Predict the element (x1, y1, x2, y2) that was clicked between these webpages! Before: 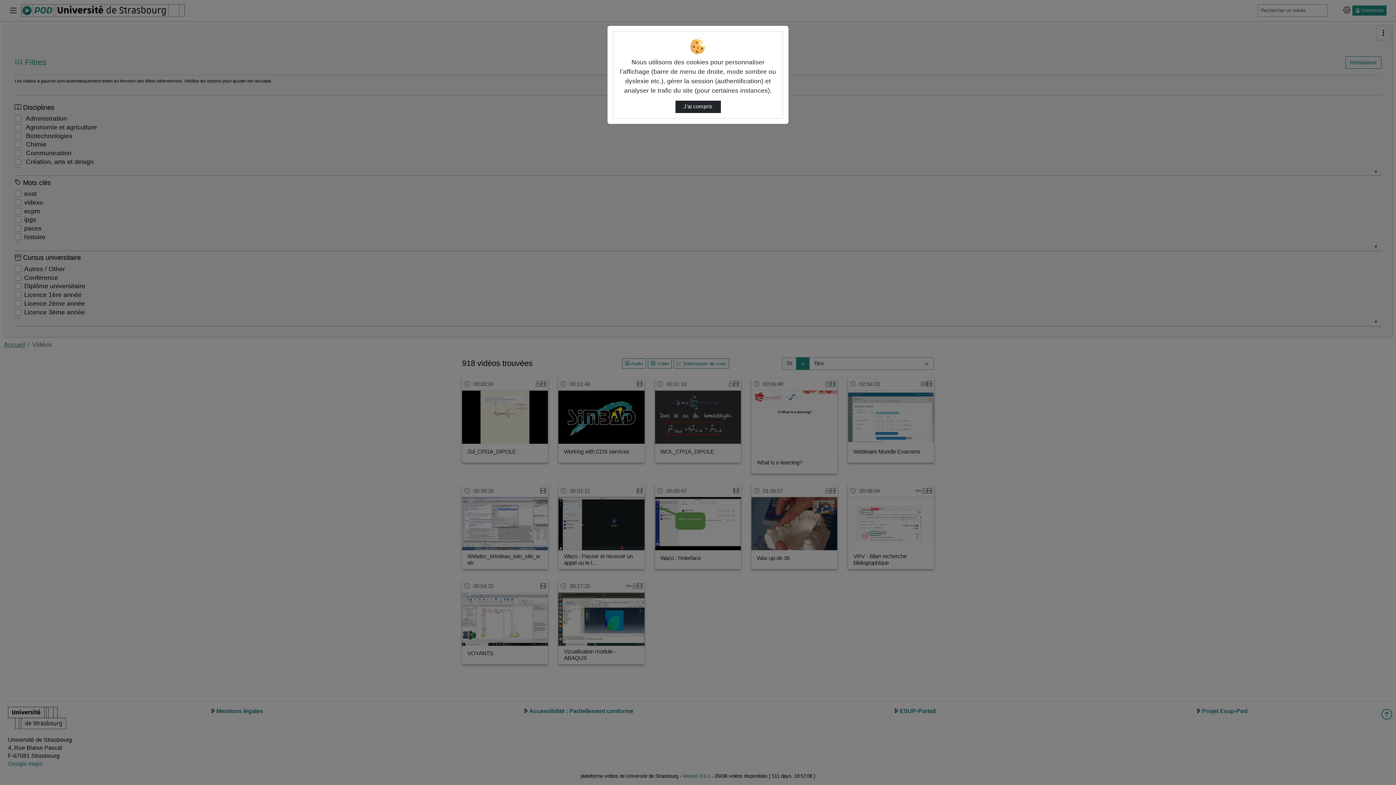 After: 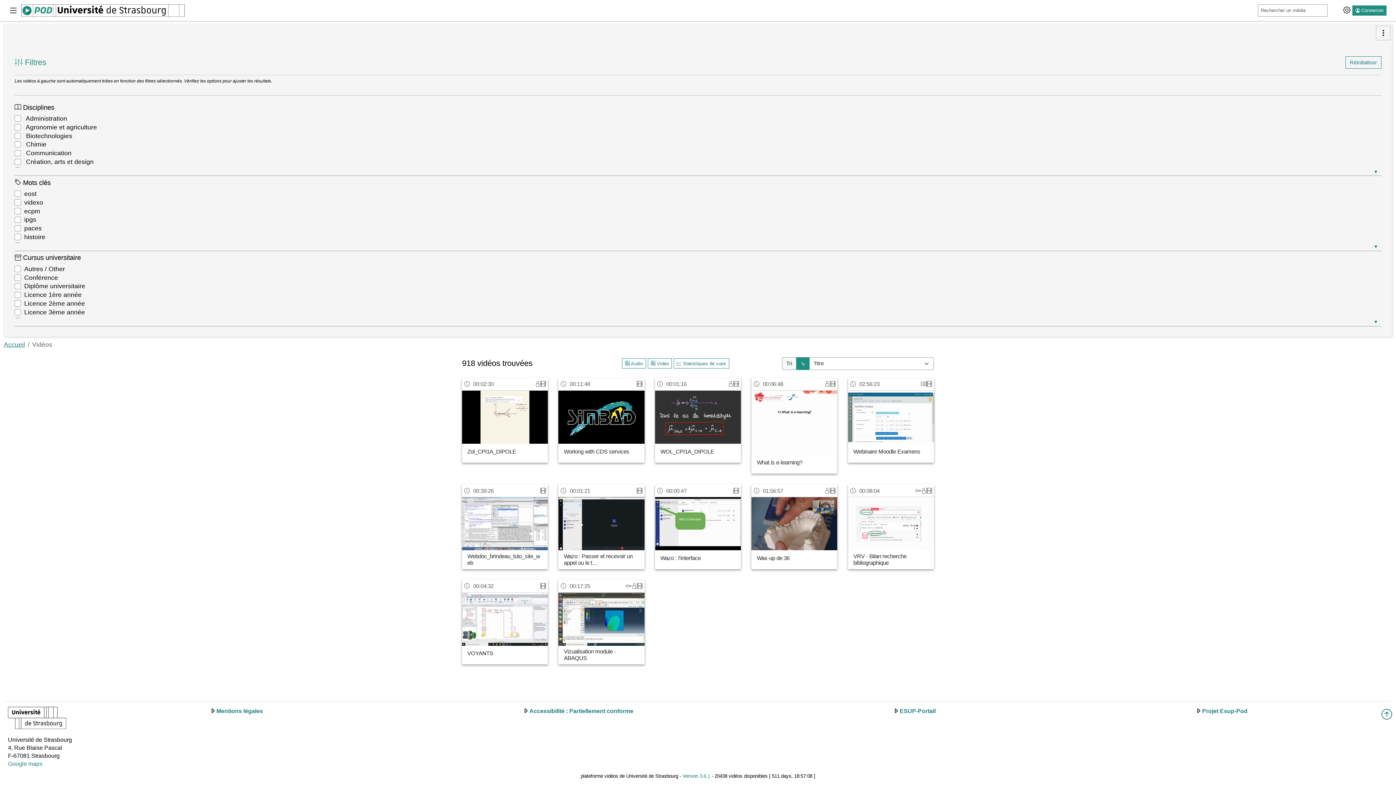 Action: label: J’ai compris bbox: (675, 100, 720, 113)